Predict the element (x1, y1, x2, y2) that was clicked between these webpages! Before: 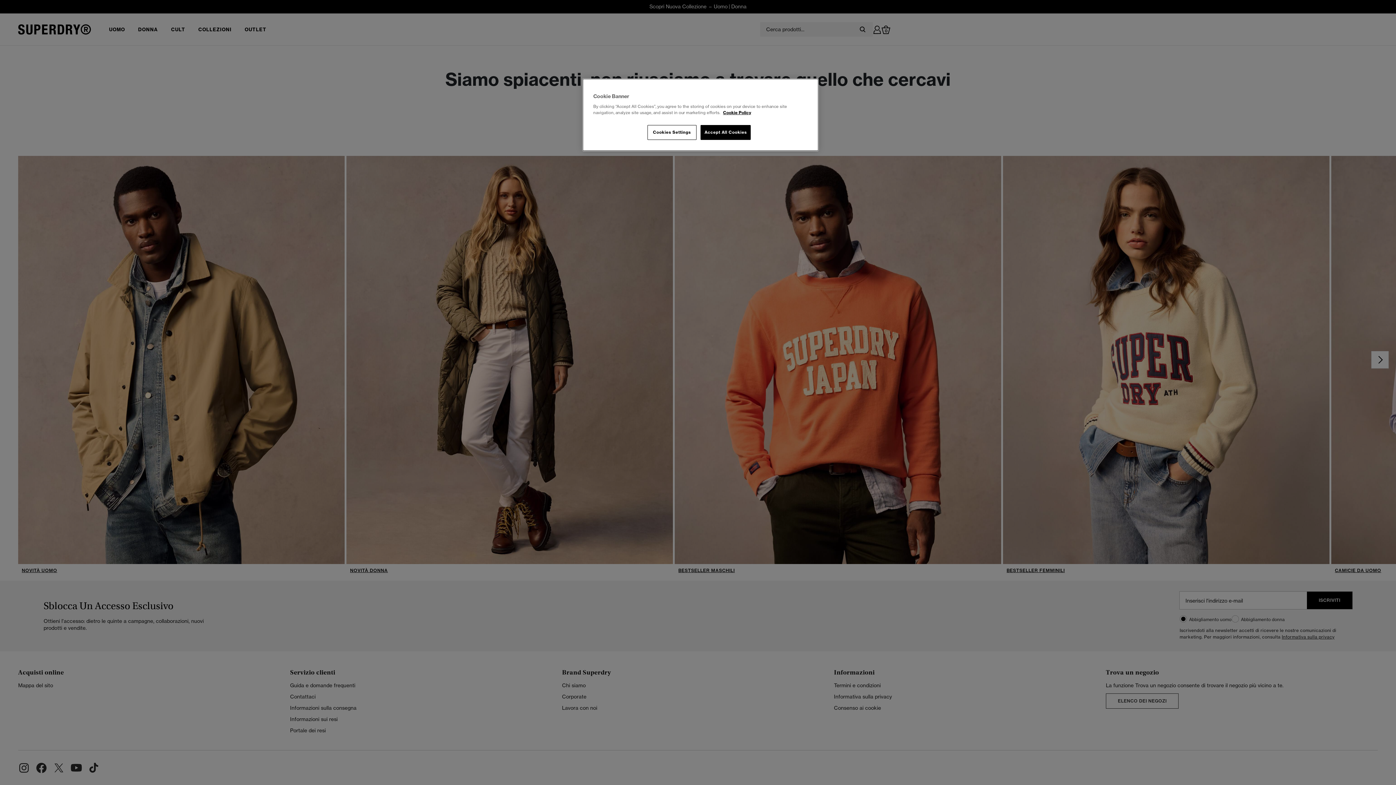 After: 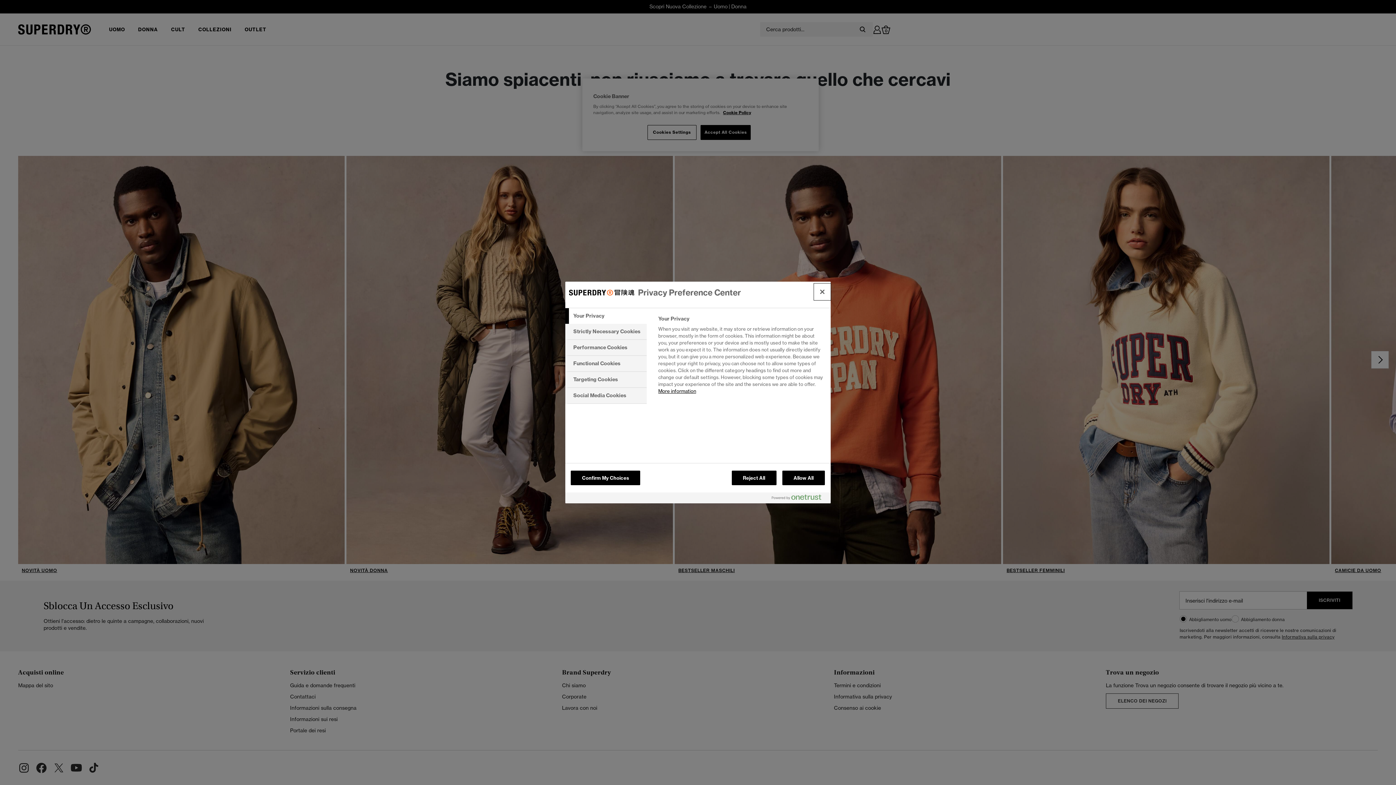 Action: bbox: (647, 125, 696, 140) label: Cookies Settings